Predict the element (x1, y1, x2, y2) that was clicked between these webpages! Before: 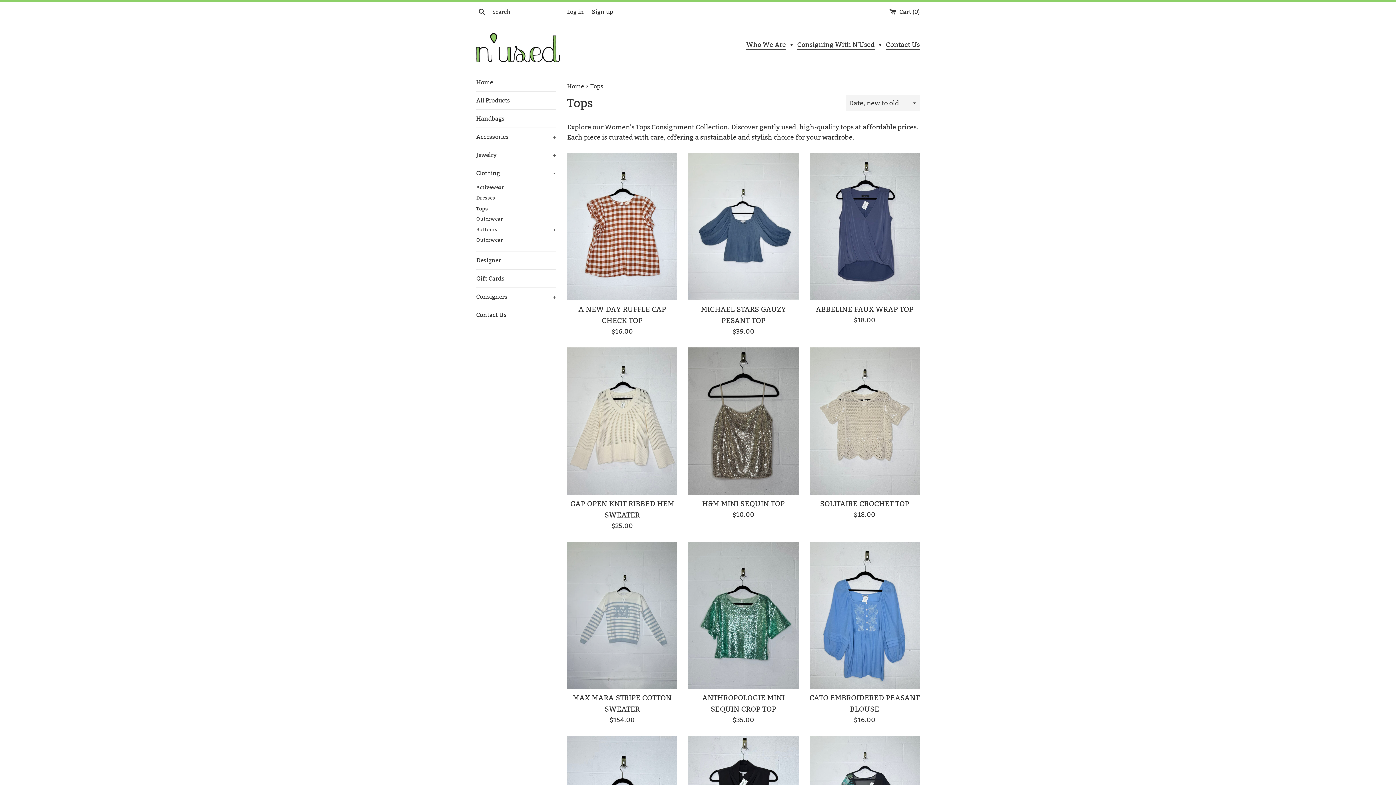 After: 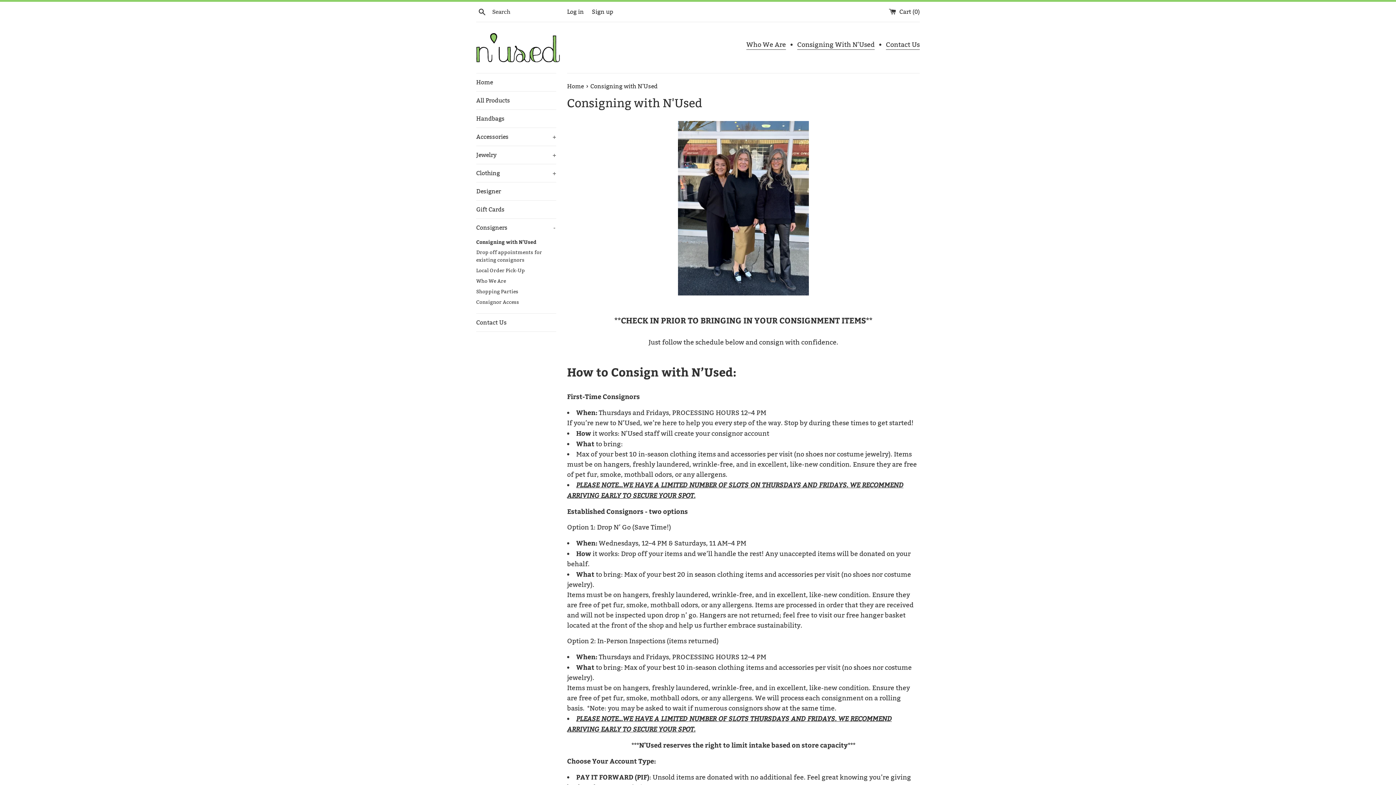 Action: label: Consigning With N'Used bbox: (797, 40, 874, 49)